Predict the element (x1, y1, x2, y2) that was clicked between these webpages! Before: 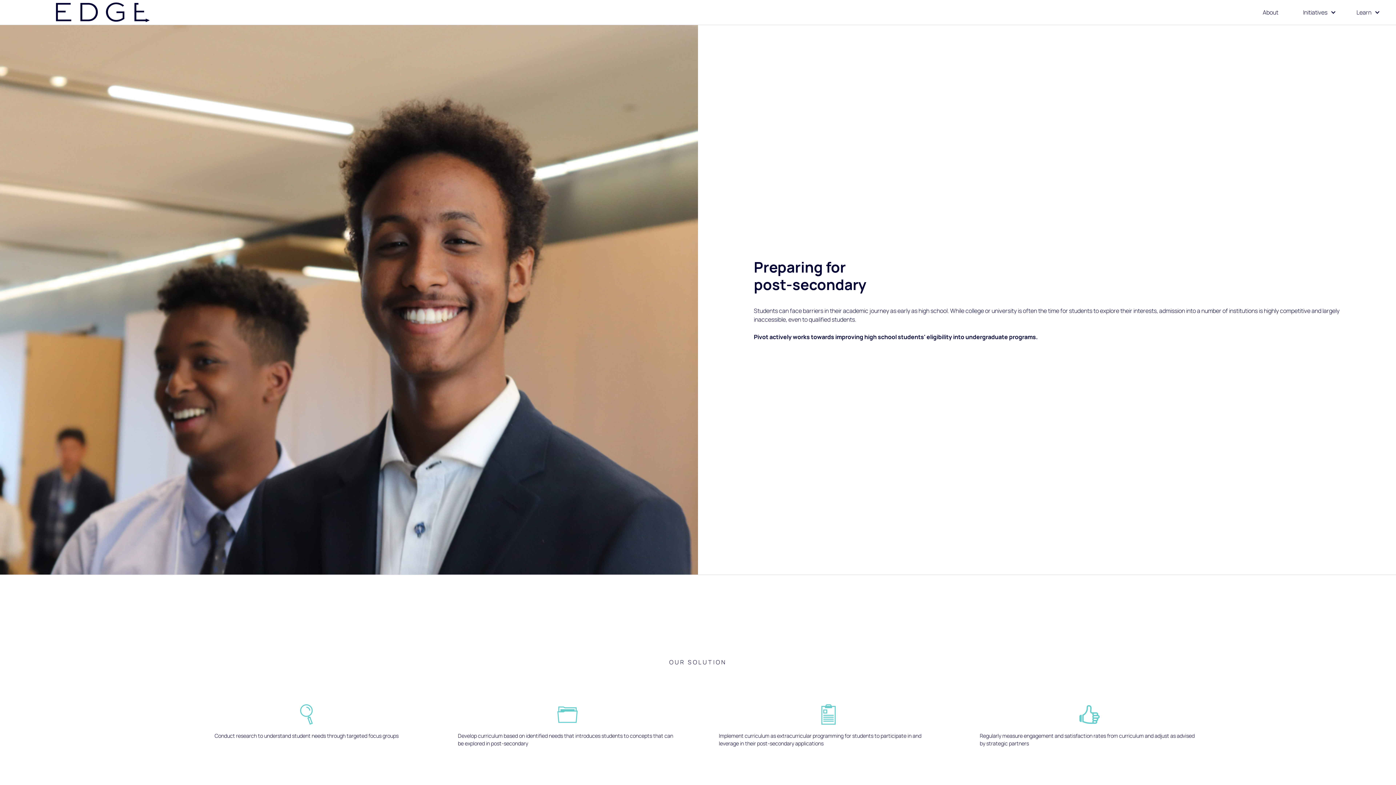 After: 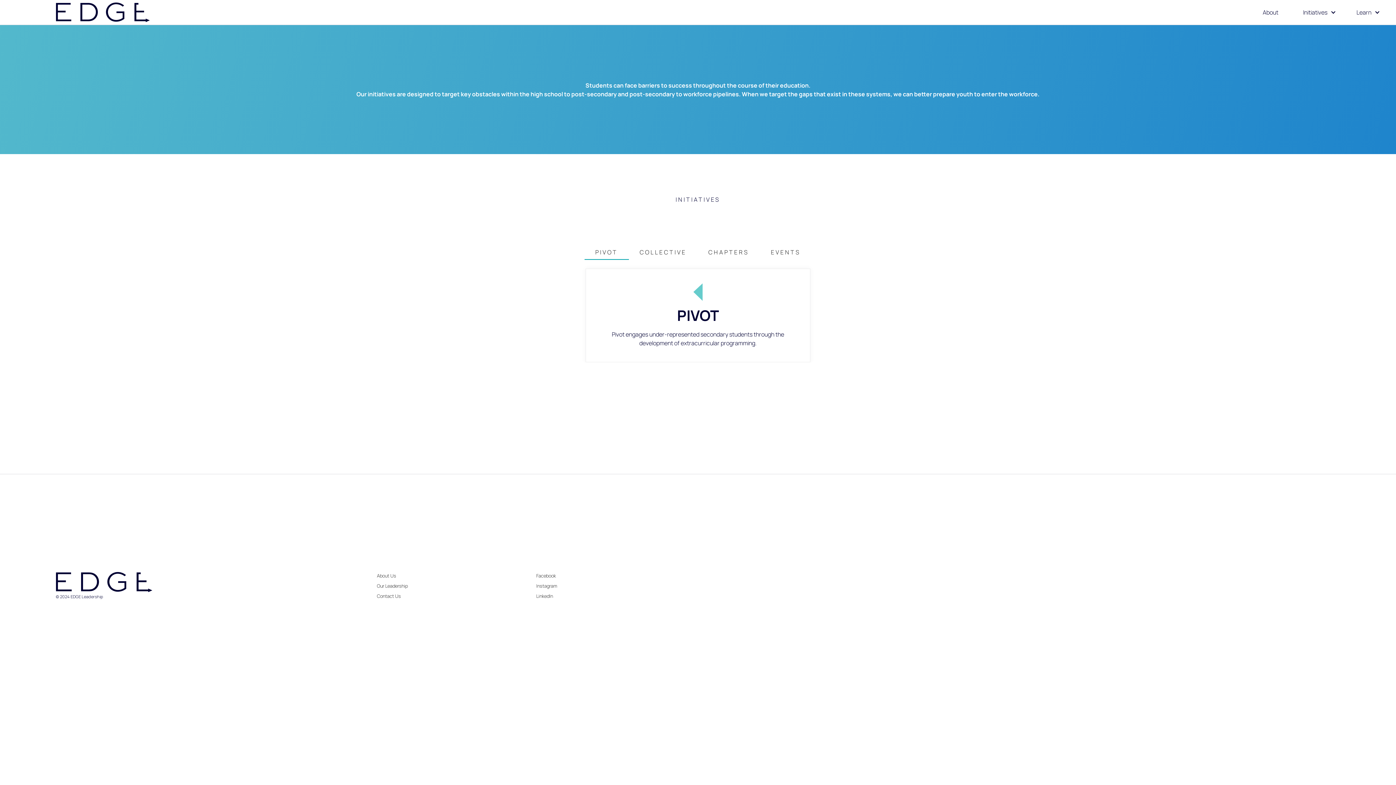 Action: label: Initiatives bbox: (1303, 8, 1336, 16)